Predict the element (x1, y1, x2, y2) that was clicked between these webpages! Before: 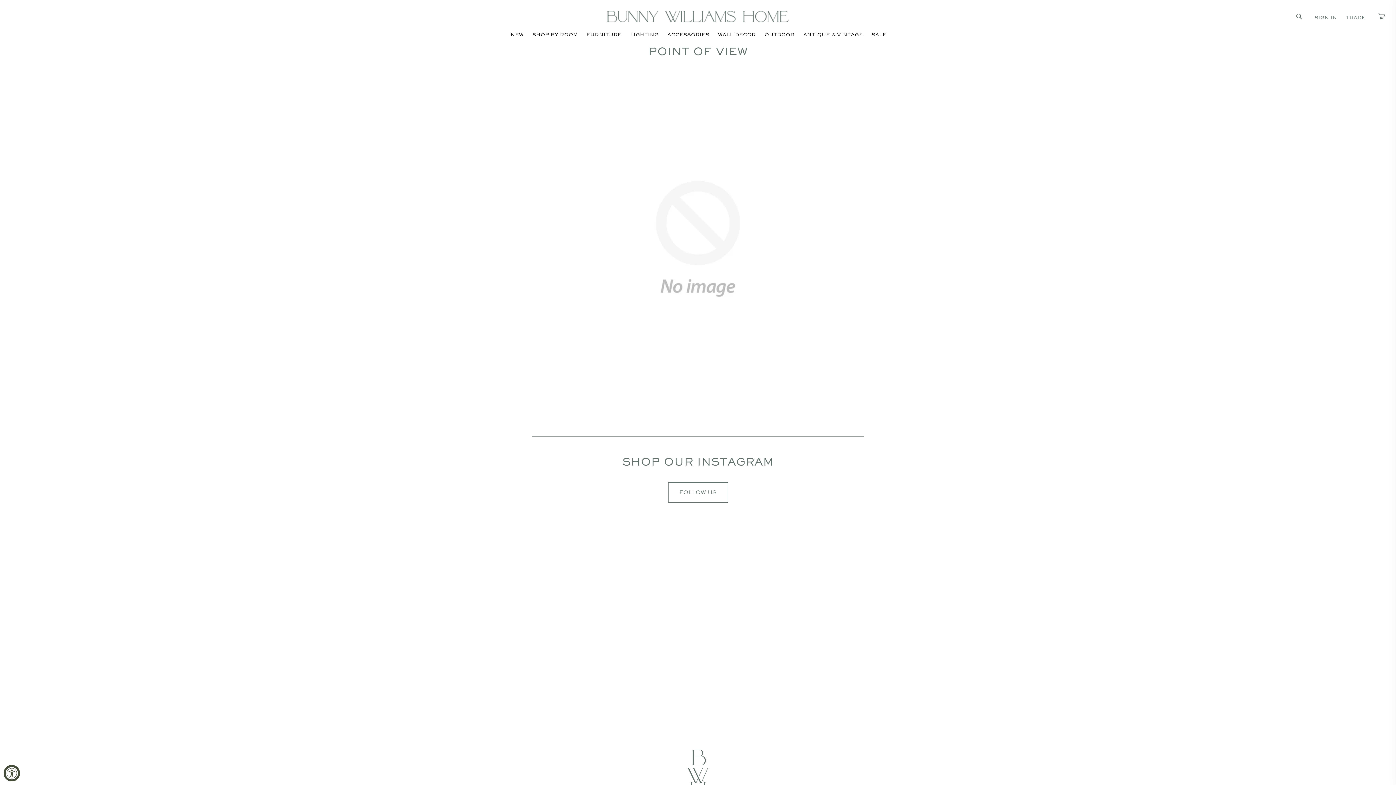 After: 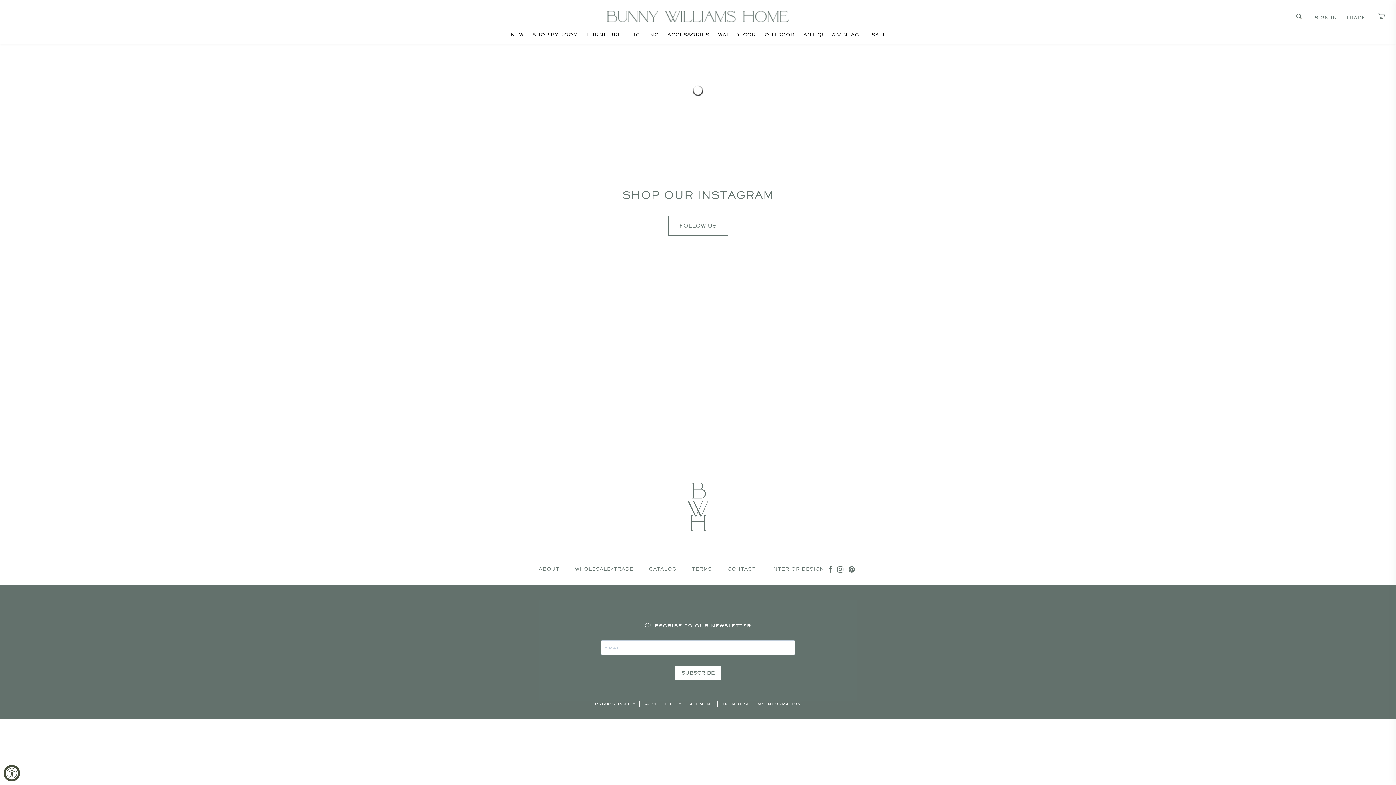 Action: label: SALE bbox: (871, 32, 886, 37)